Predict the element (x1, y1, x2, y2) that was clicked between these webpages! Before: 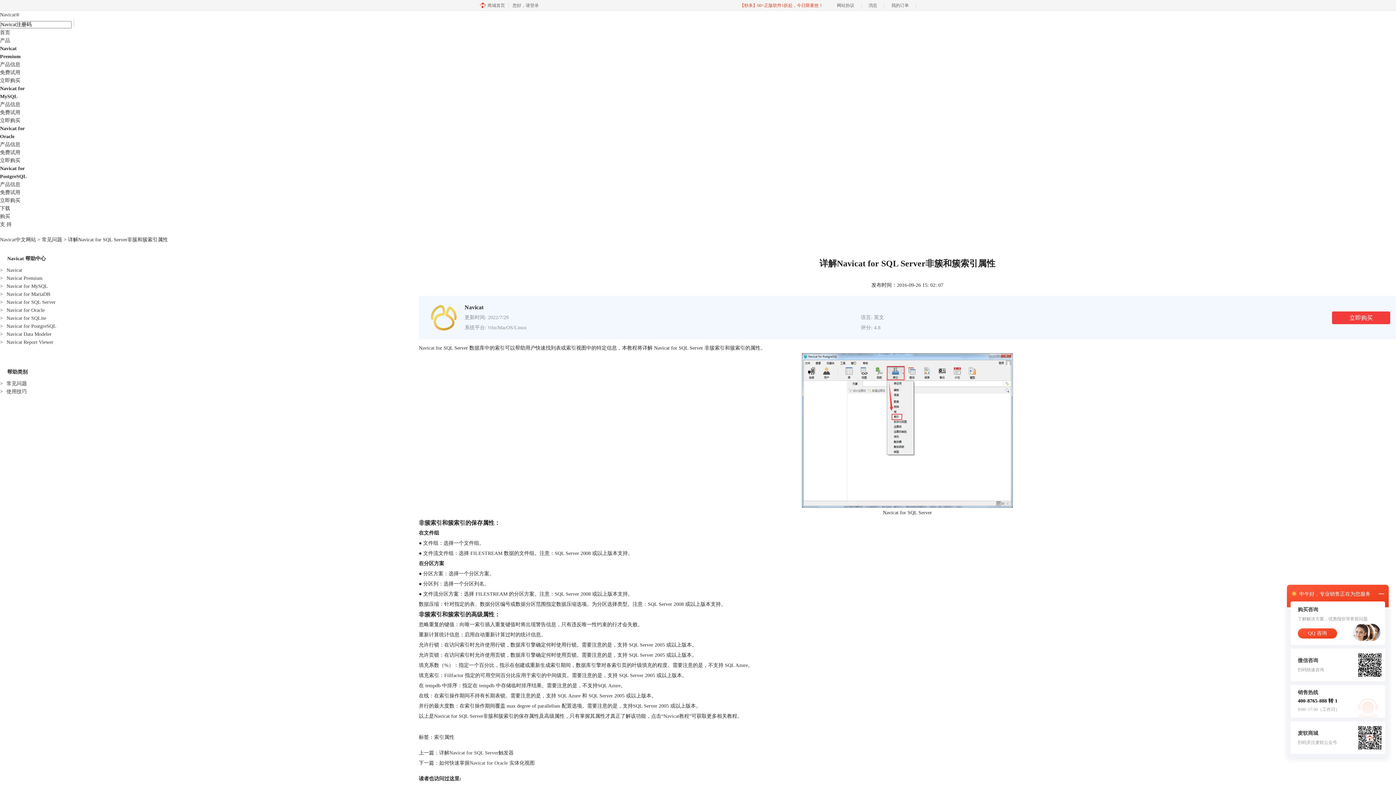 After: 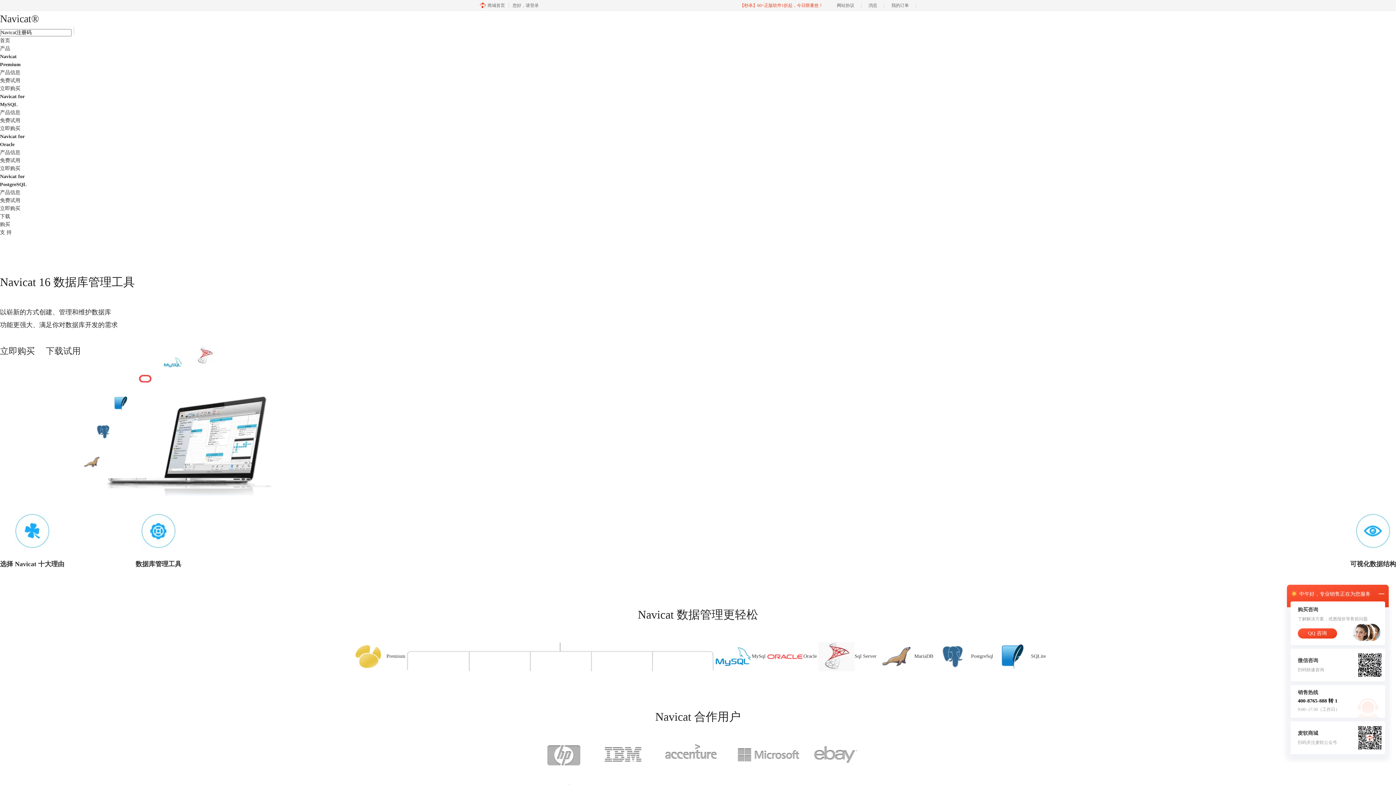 Action: bbox: (0, 237, 36, 242) label: Navicat中文网站